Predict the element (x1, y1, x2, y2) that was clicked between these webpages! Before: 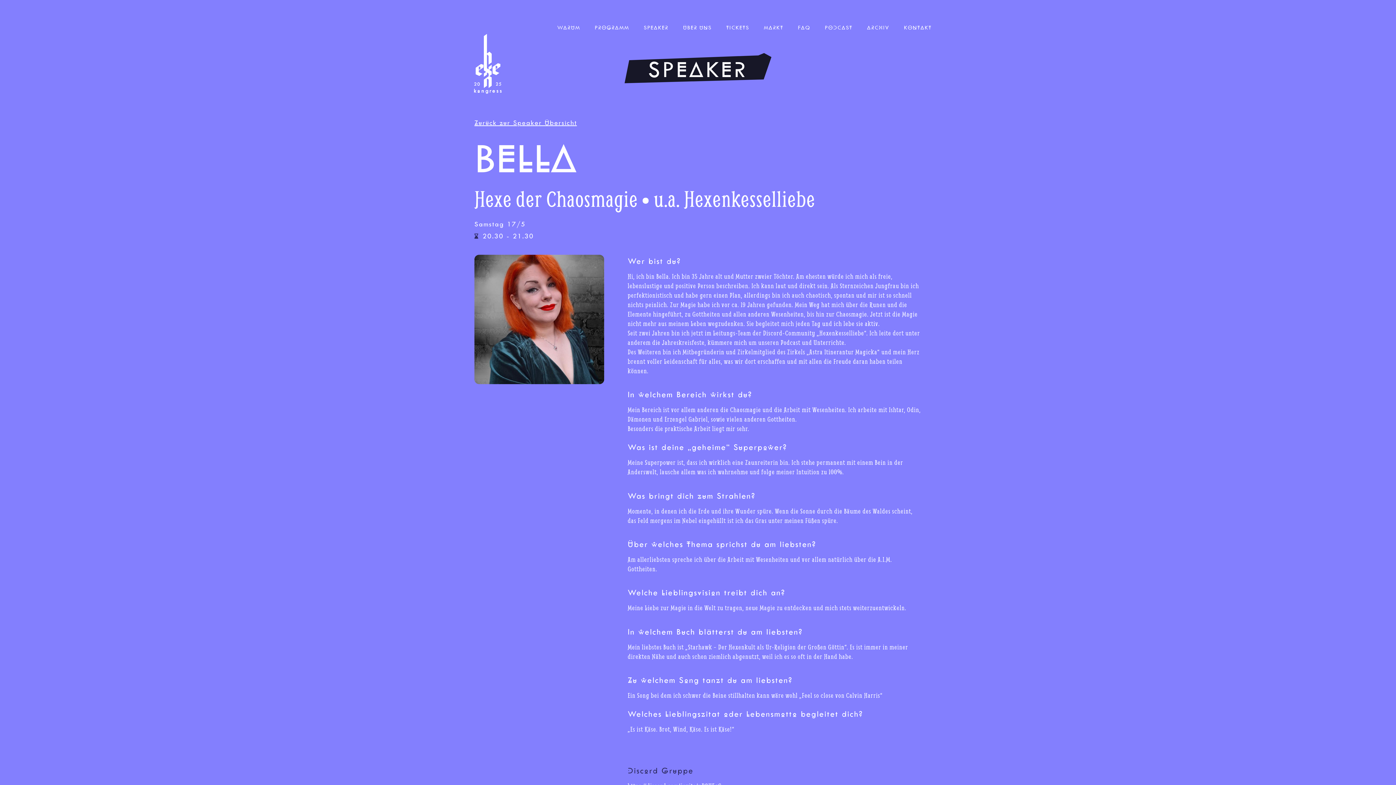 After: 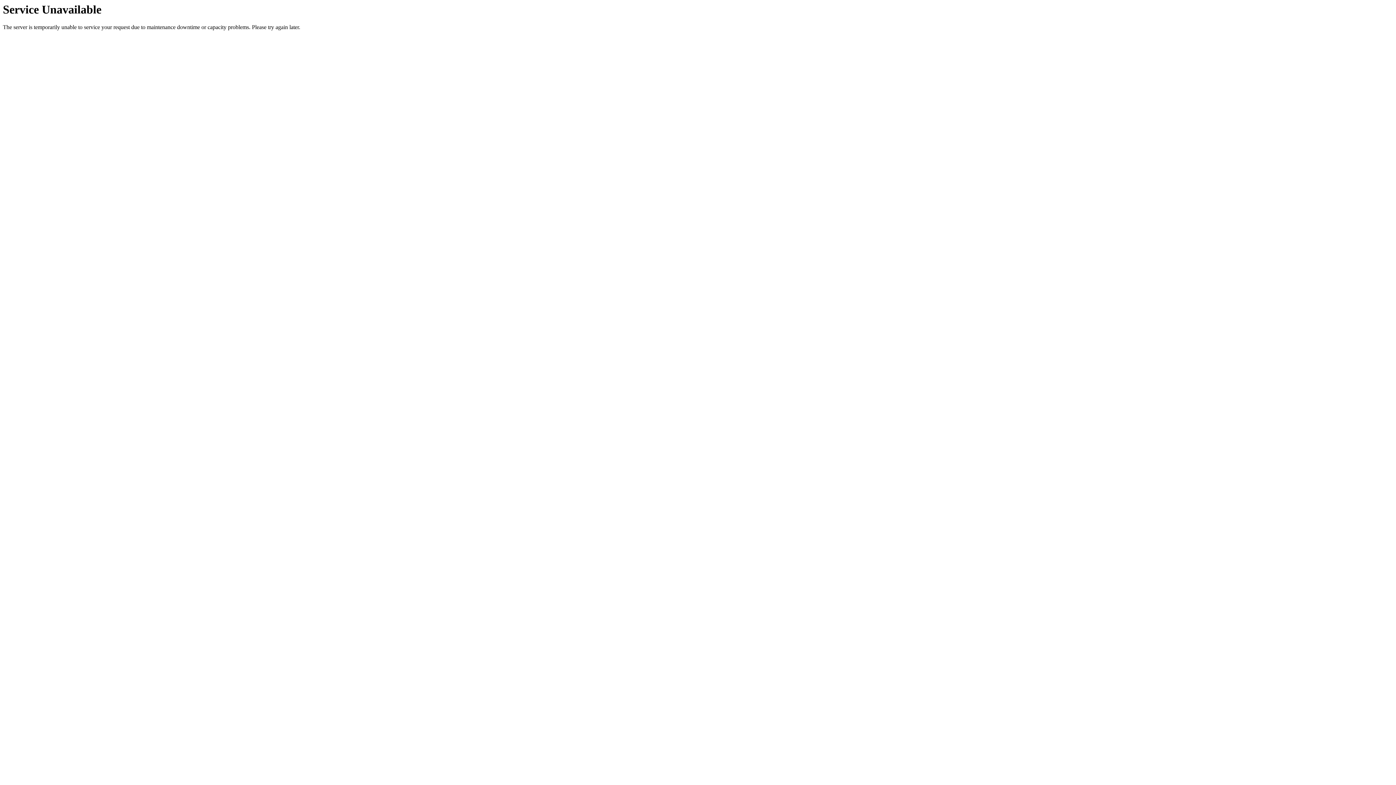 Action: label: KONTAKT bbox: (896, 20, 939, 35)